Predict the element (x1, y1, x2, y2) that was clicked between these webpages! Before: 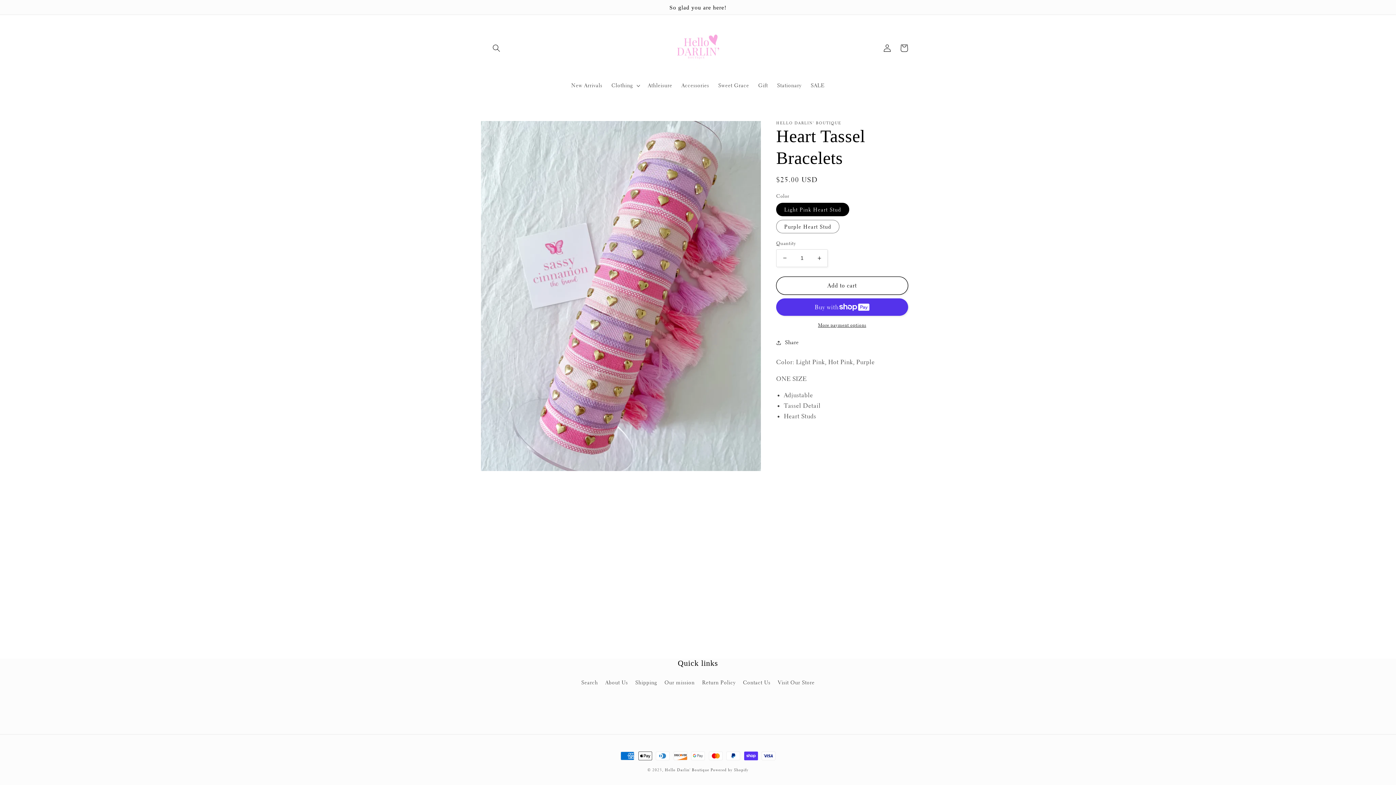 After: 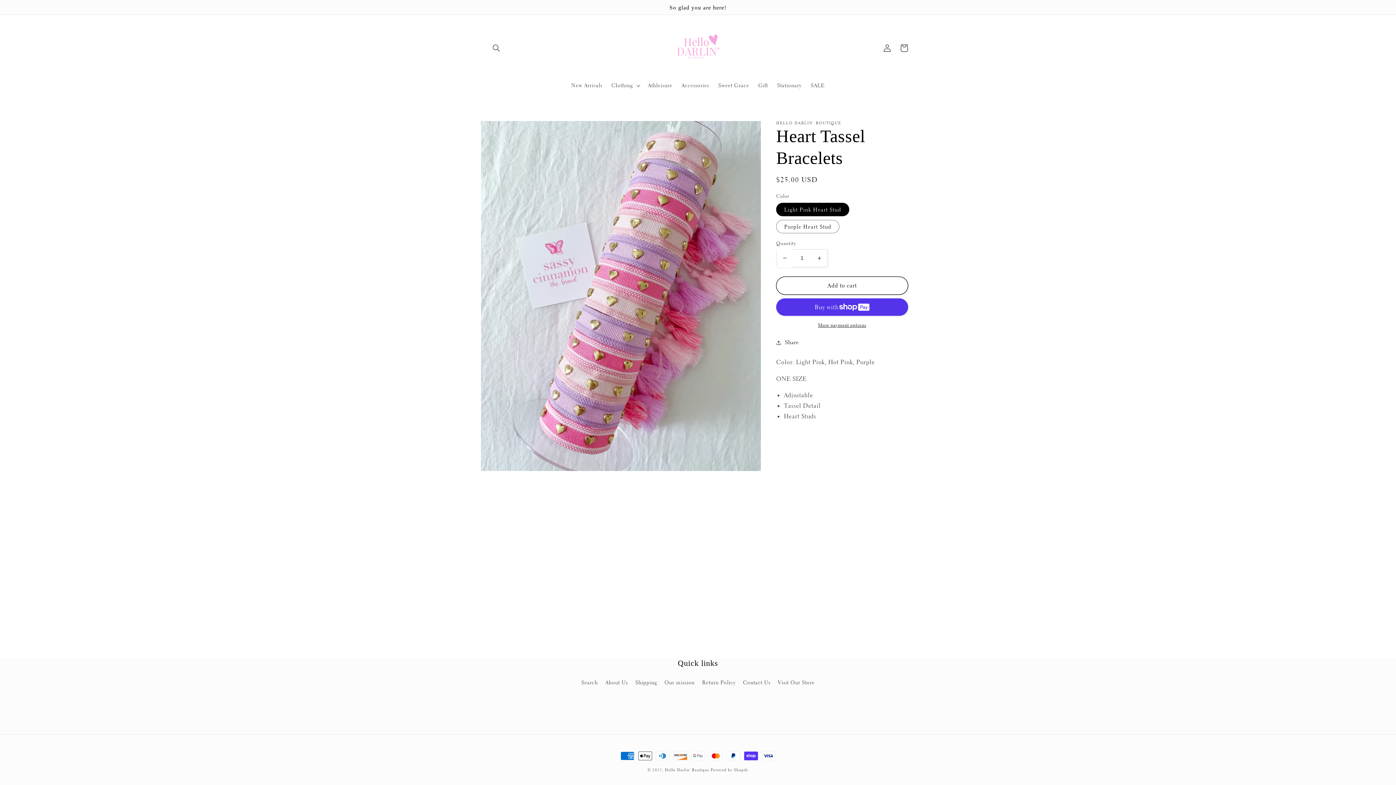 Action: bbox: (776, 249, 793, 267) label: Decrease quantity for Heart Tassel Bracelets